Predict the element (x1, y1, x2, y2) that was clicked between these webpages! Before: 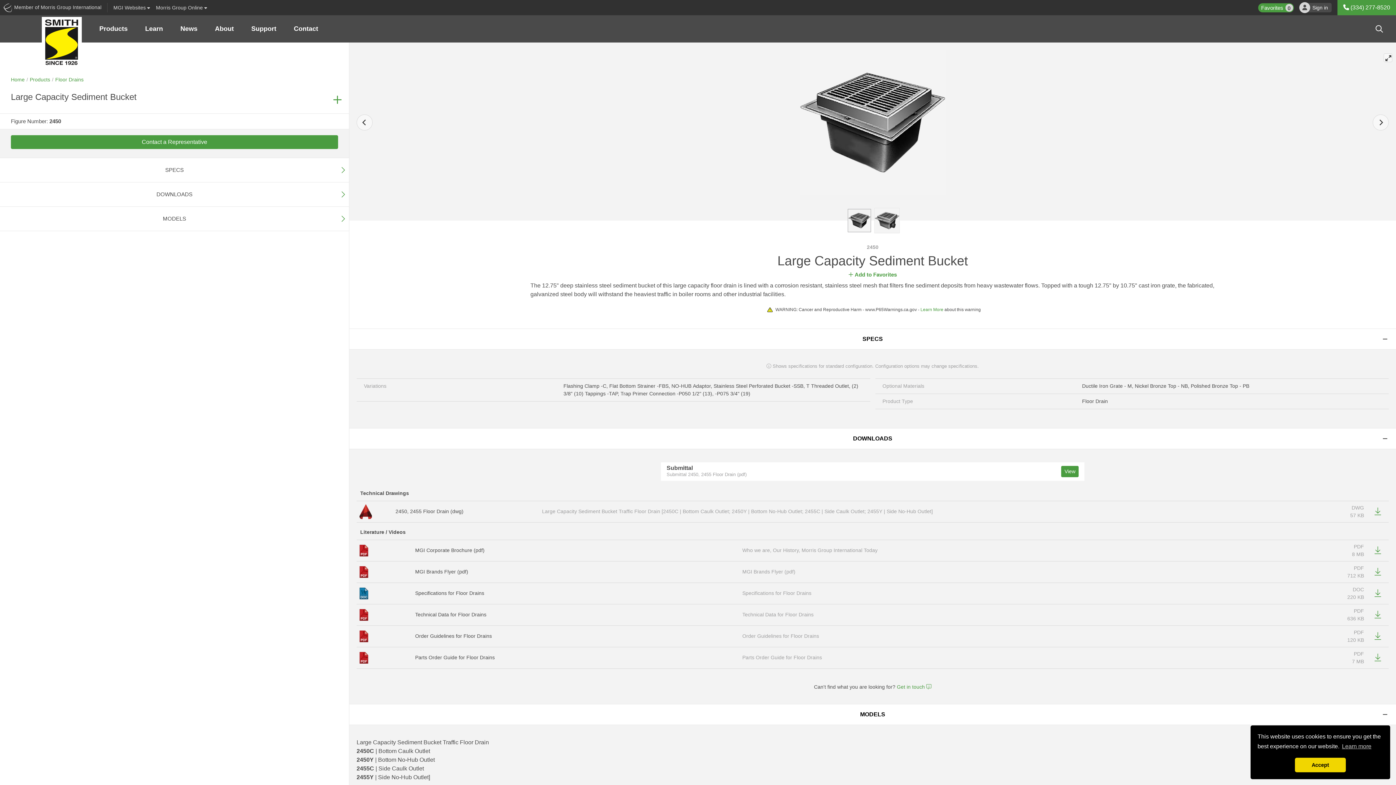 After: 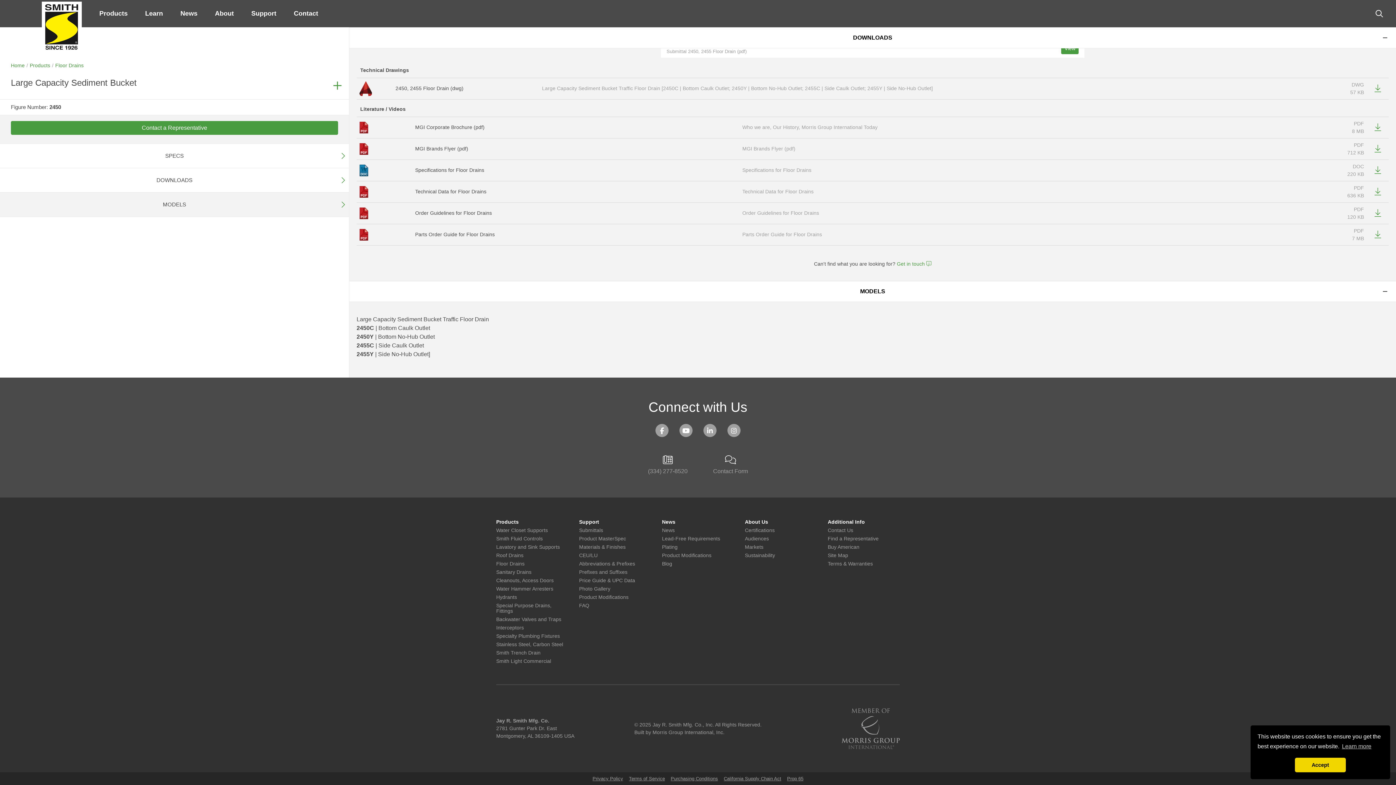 Action: bbox: (0, 206, 349, 231) label: MODELS